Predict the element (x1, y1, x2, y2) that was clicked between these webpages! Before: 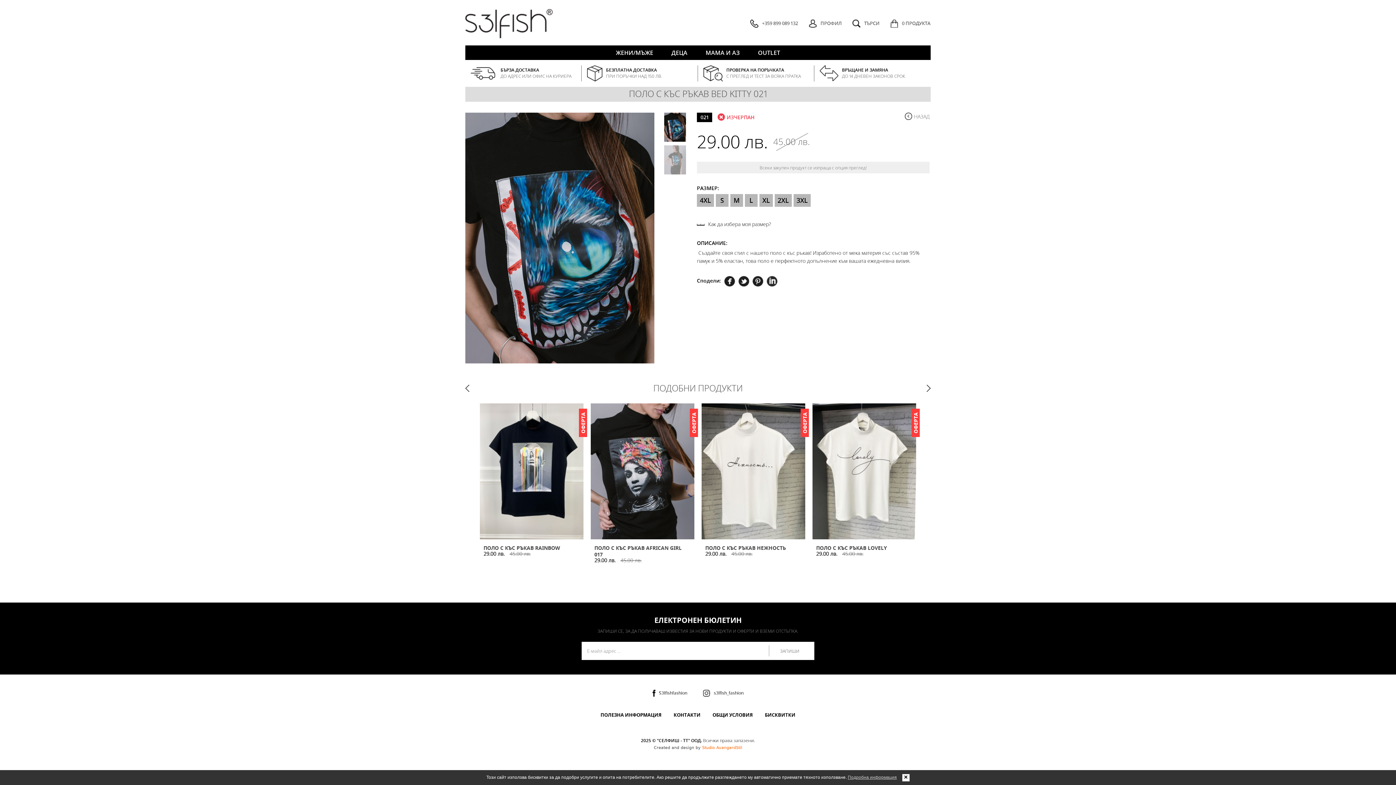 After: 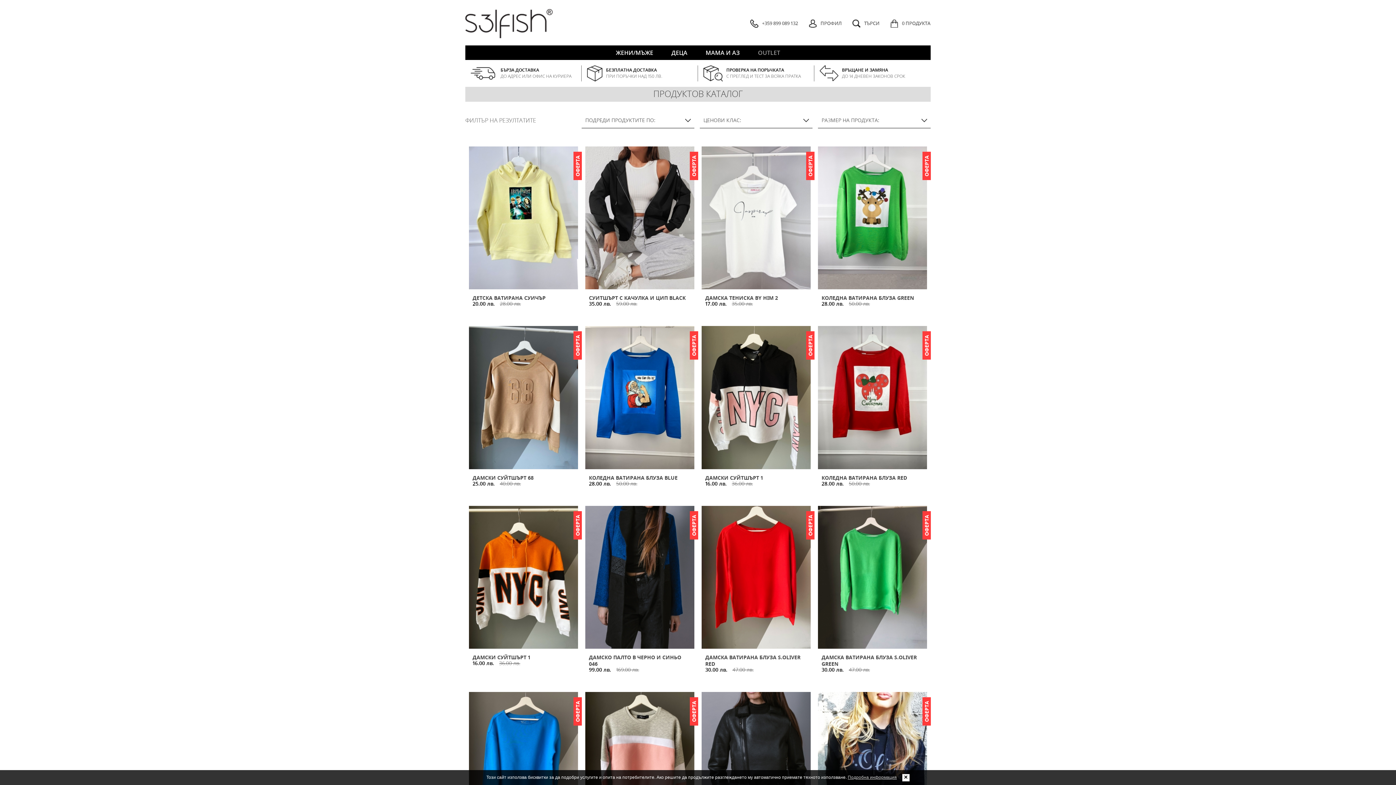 Action: label: OUTLET bbox: (749, 45, 789, 60)